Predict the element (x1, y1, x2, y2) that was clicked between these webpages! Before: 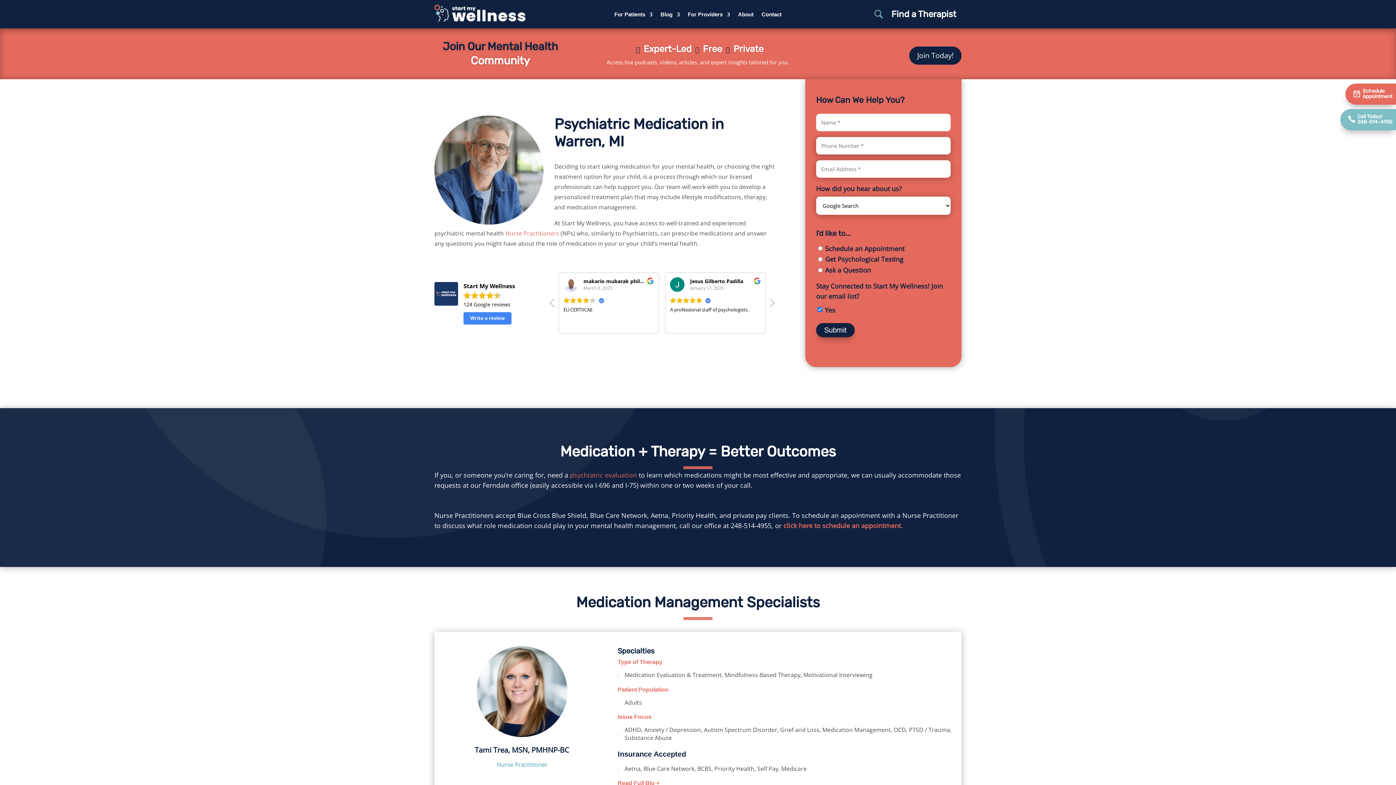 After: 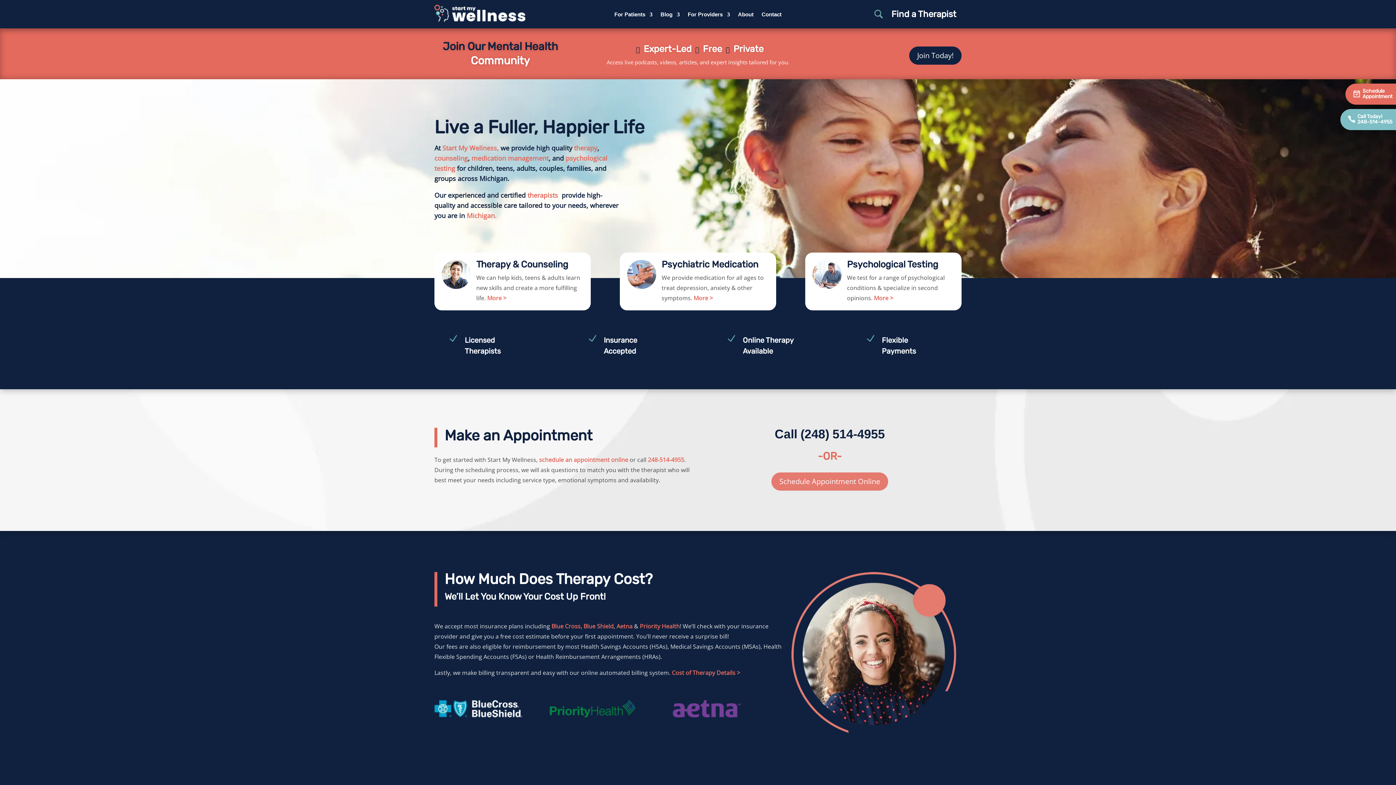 Action: bbox: (434, 15, 525, 23)